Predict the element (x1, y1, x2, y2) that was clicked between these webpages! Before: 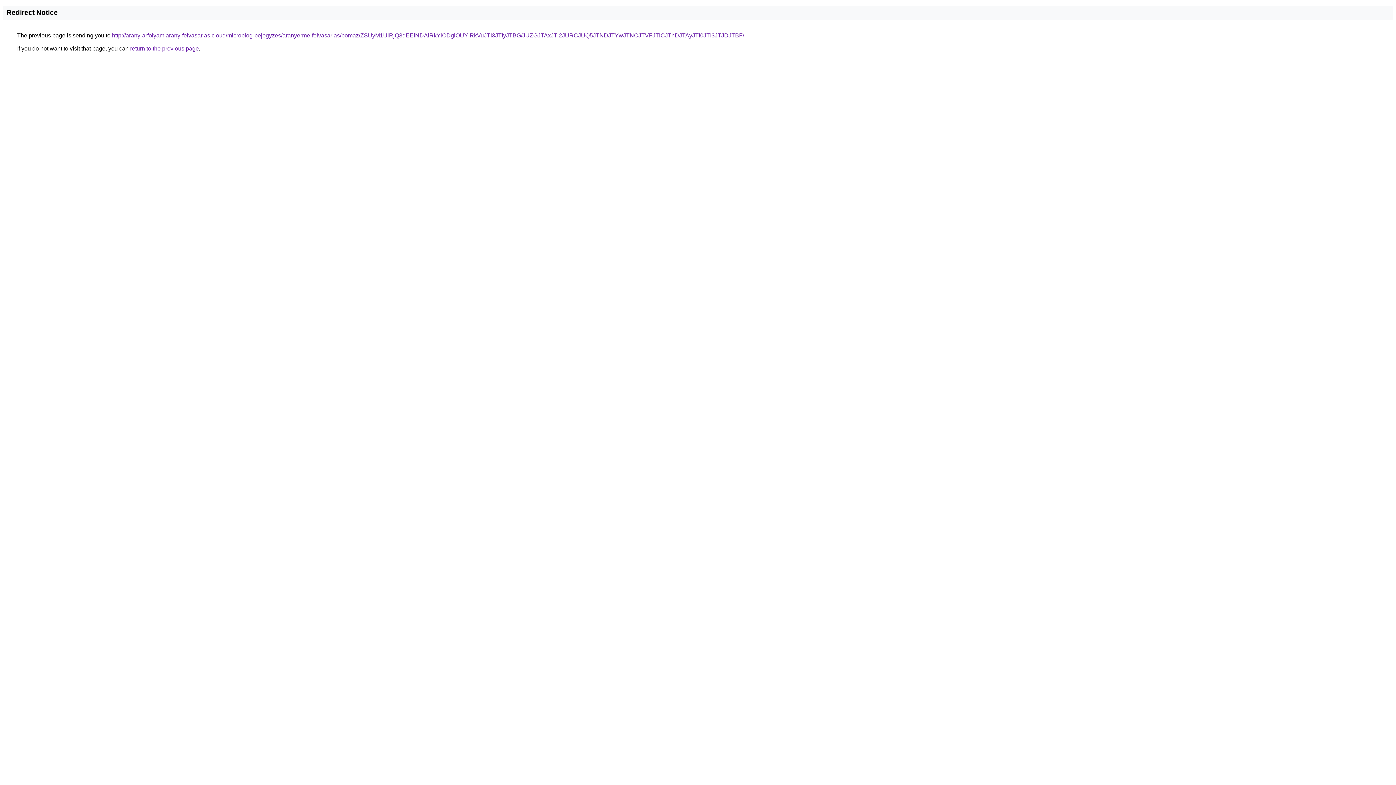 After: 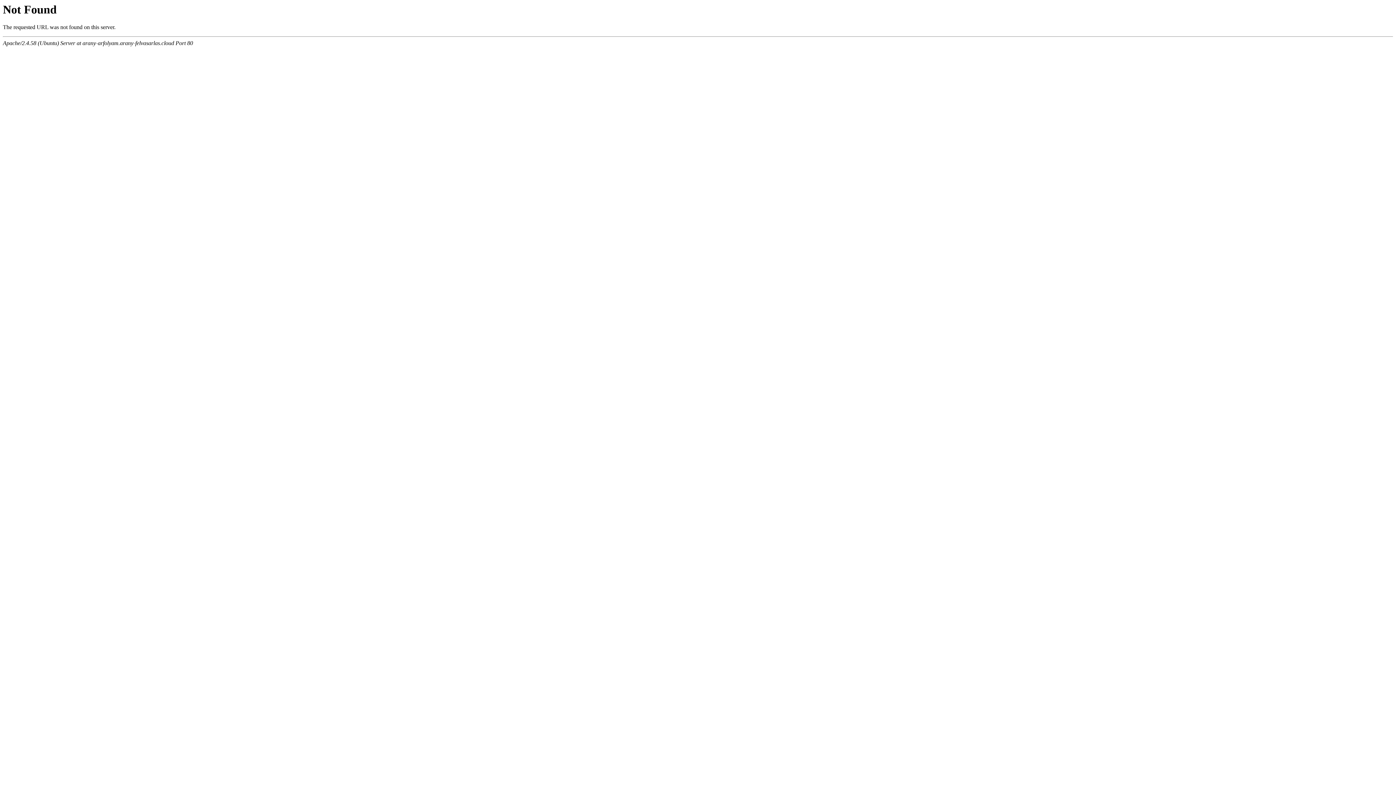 Action: label: http://arany-arfolyam.arany-felvasarlas.cloud/microblog-bejegyzes/aranyerme-felvasarlas/pomaz/ZSUyM1UlRjQ3dEElNDAlRkYlODglOUYlRkVuJTI3JTIyJTBG/JUZGJTAxJTI2JURCJUQ5JTNDJTYwJTNCJTVFJTlCJThDJTAyJTI0JTI3JTJDJTBF/ bbox: (112, 32, 744, 38)